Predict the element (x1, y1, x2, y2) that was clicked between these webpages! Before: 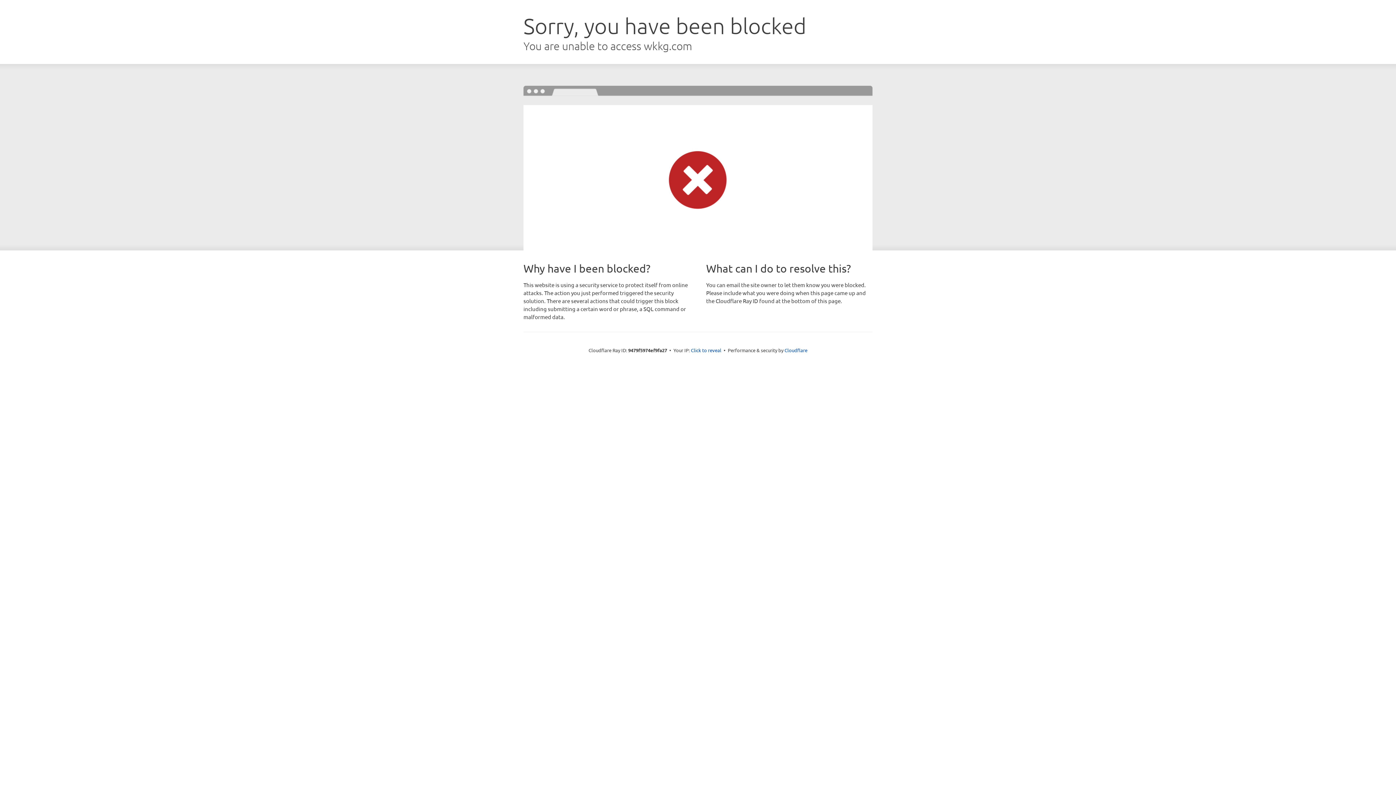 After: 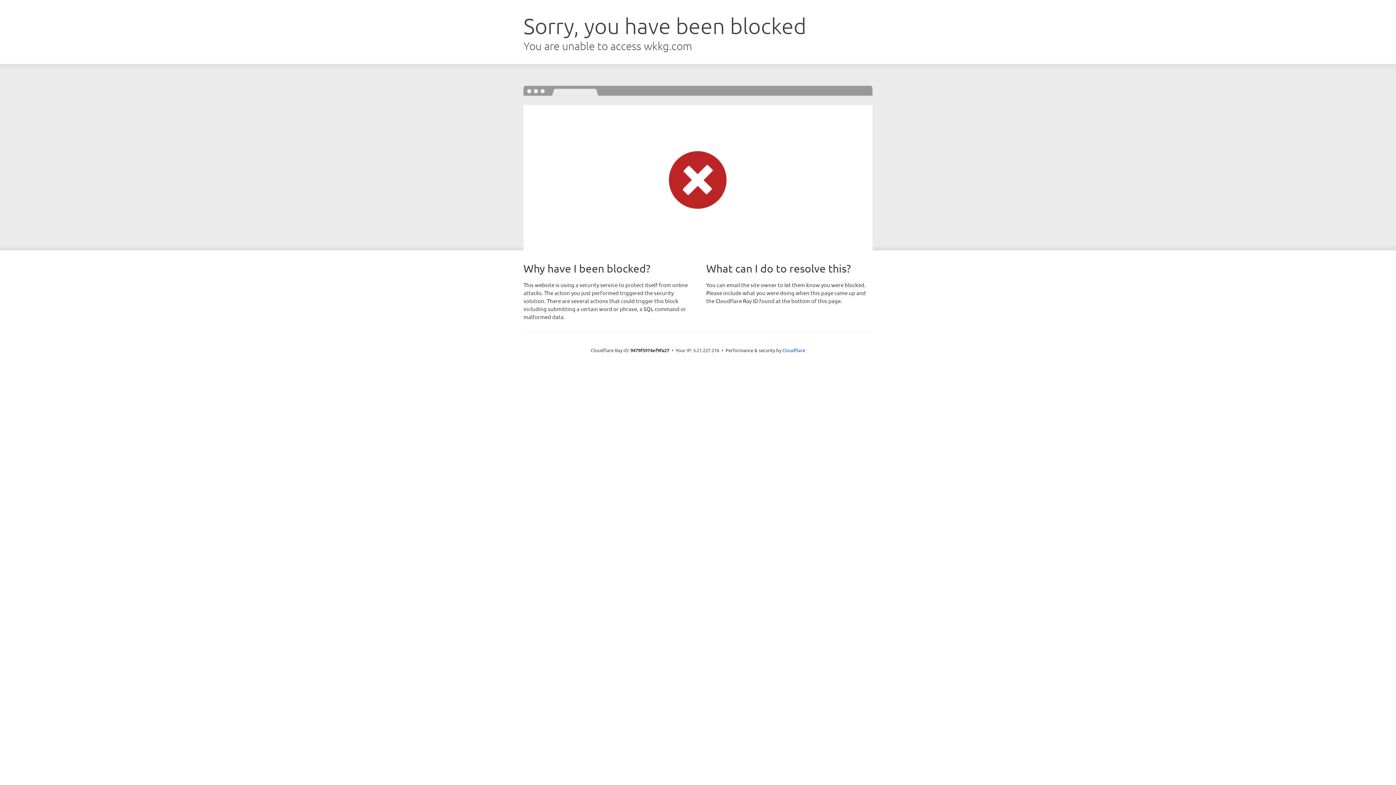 Action: label: Click to reveal bbox: (691, 346, 721, 353)